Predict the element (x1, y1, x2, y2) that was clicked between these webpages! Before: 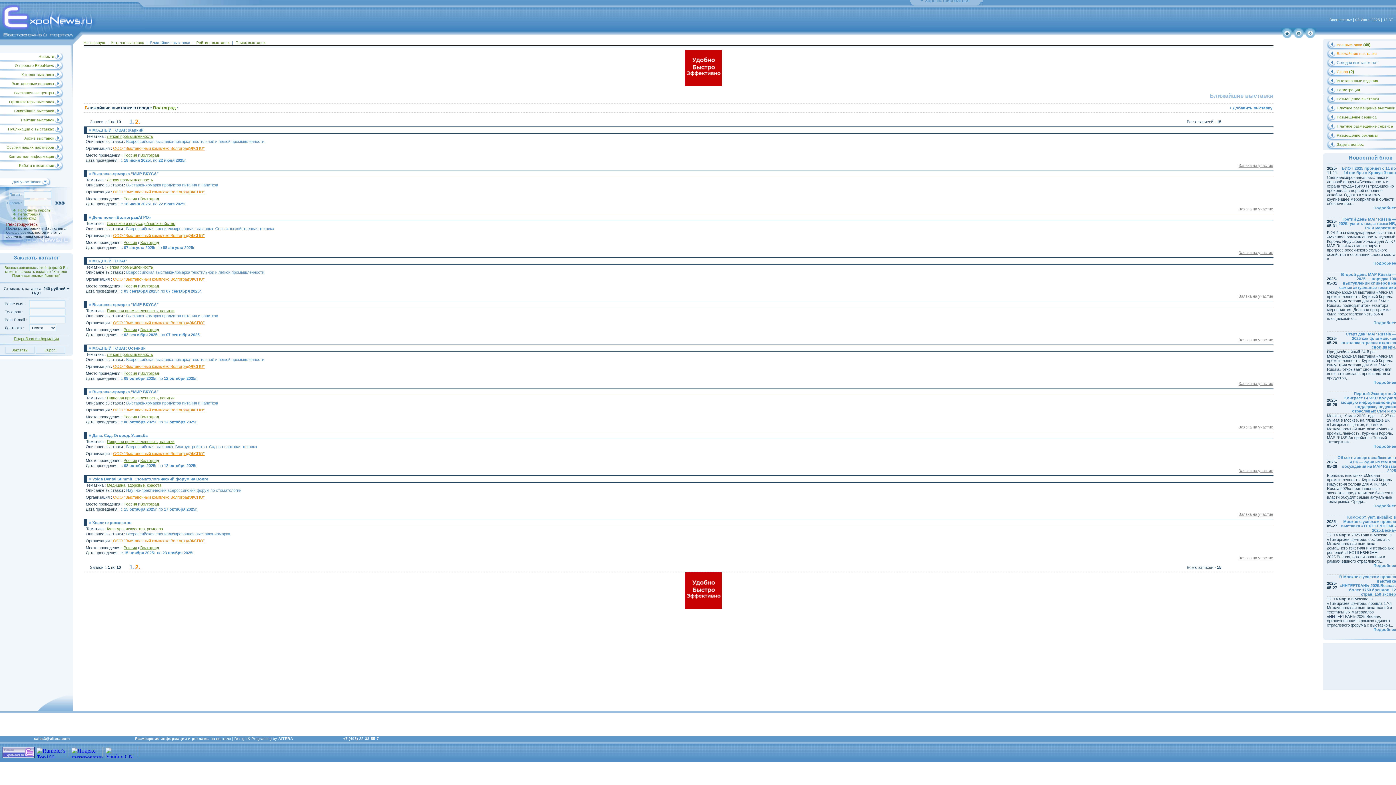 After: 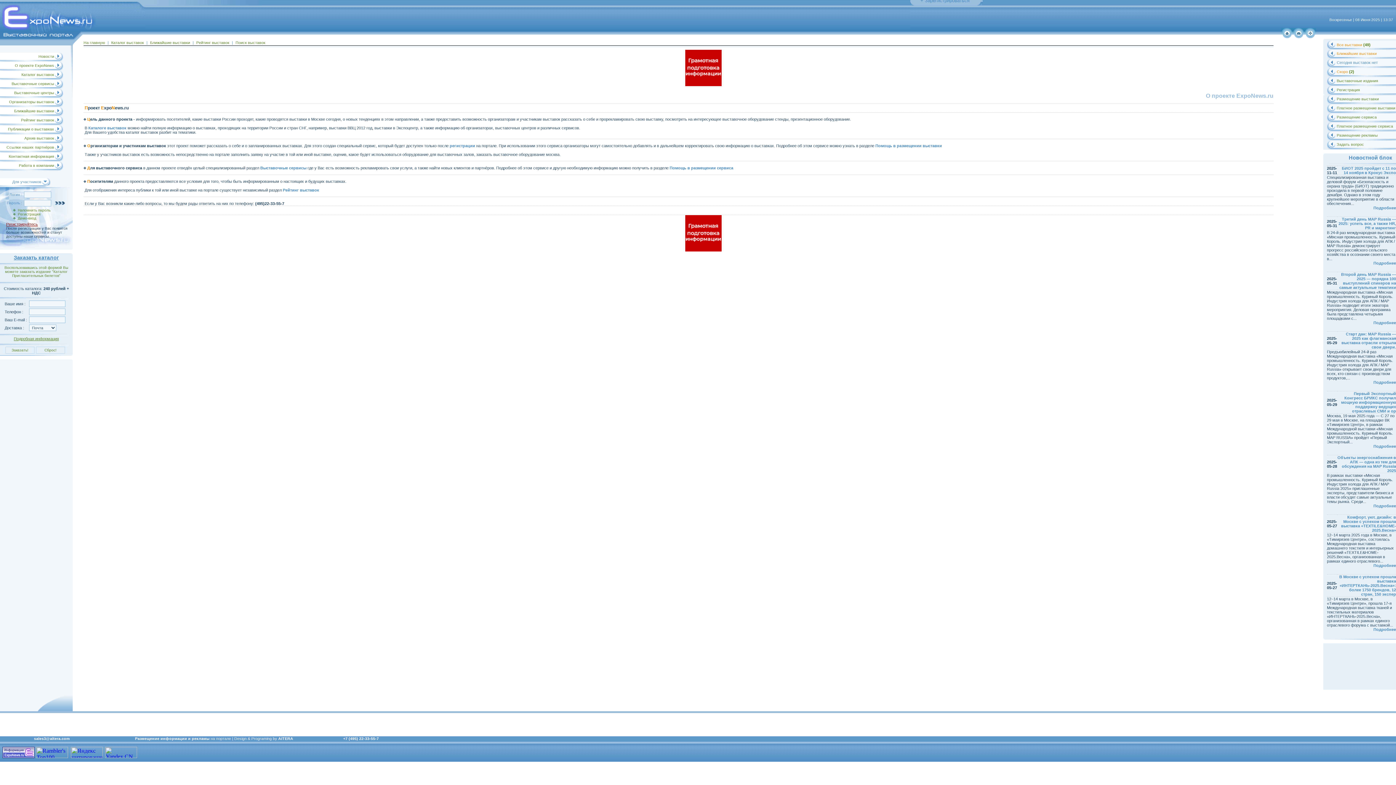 Action: label: О проекте ExpoNews bbox: (14, 63, 54, 67)